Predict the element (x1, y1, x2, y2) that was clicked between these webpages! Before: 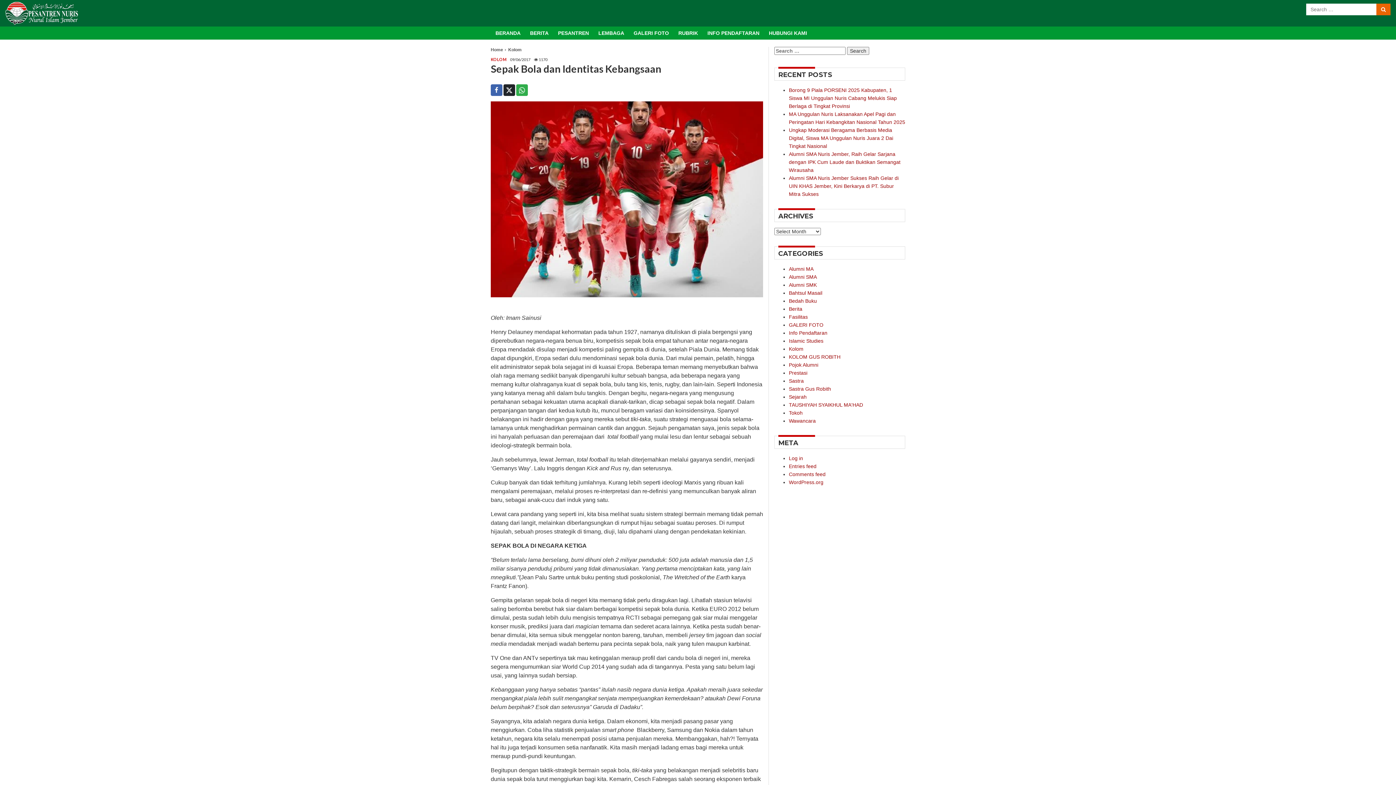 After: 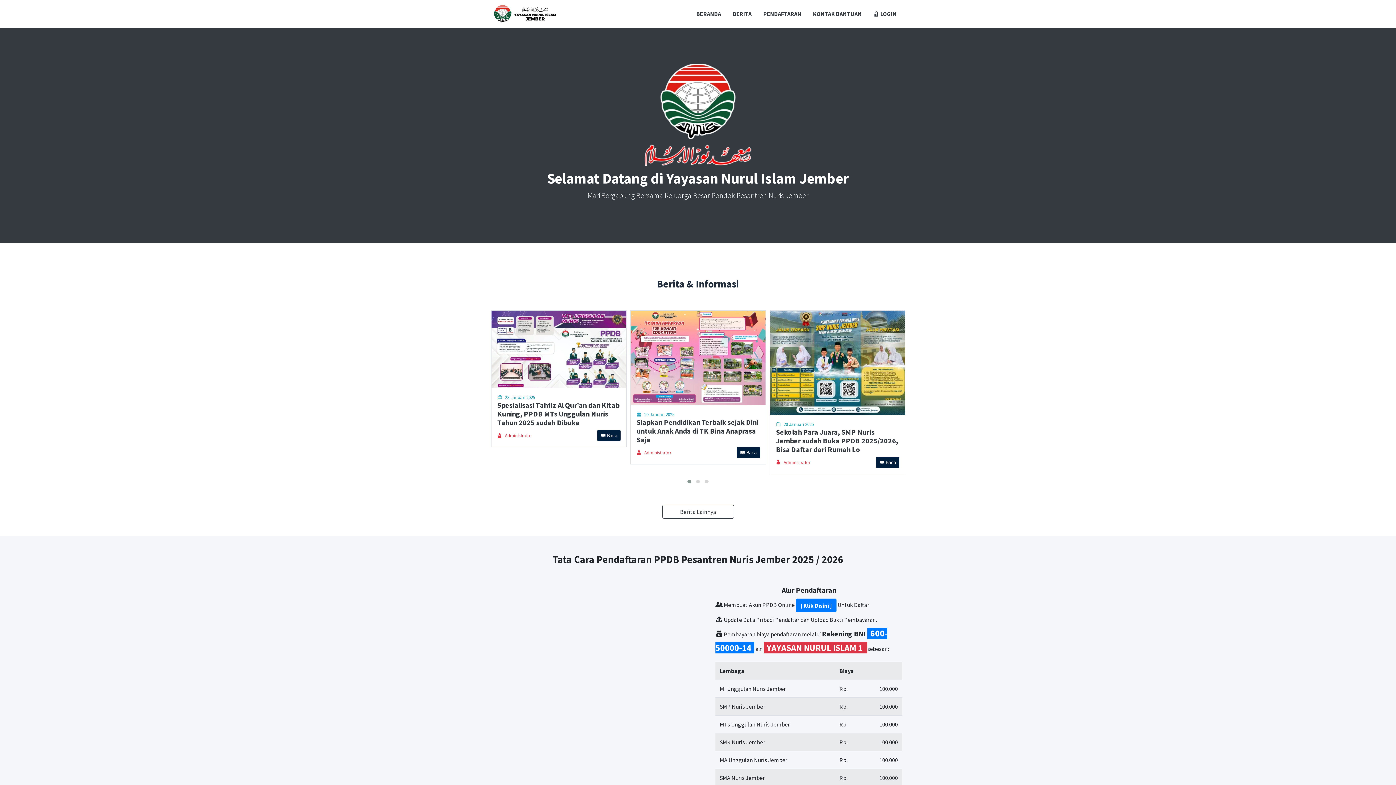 Action: bbox: (702, 26, 764, 39) label: INFO PENDAFTARAN